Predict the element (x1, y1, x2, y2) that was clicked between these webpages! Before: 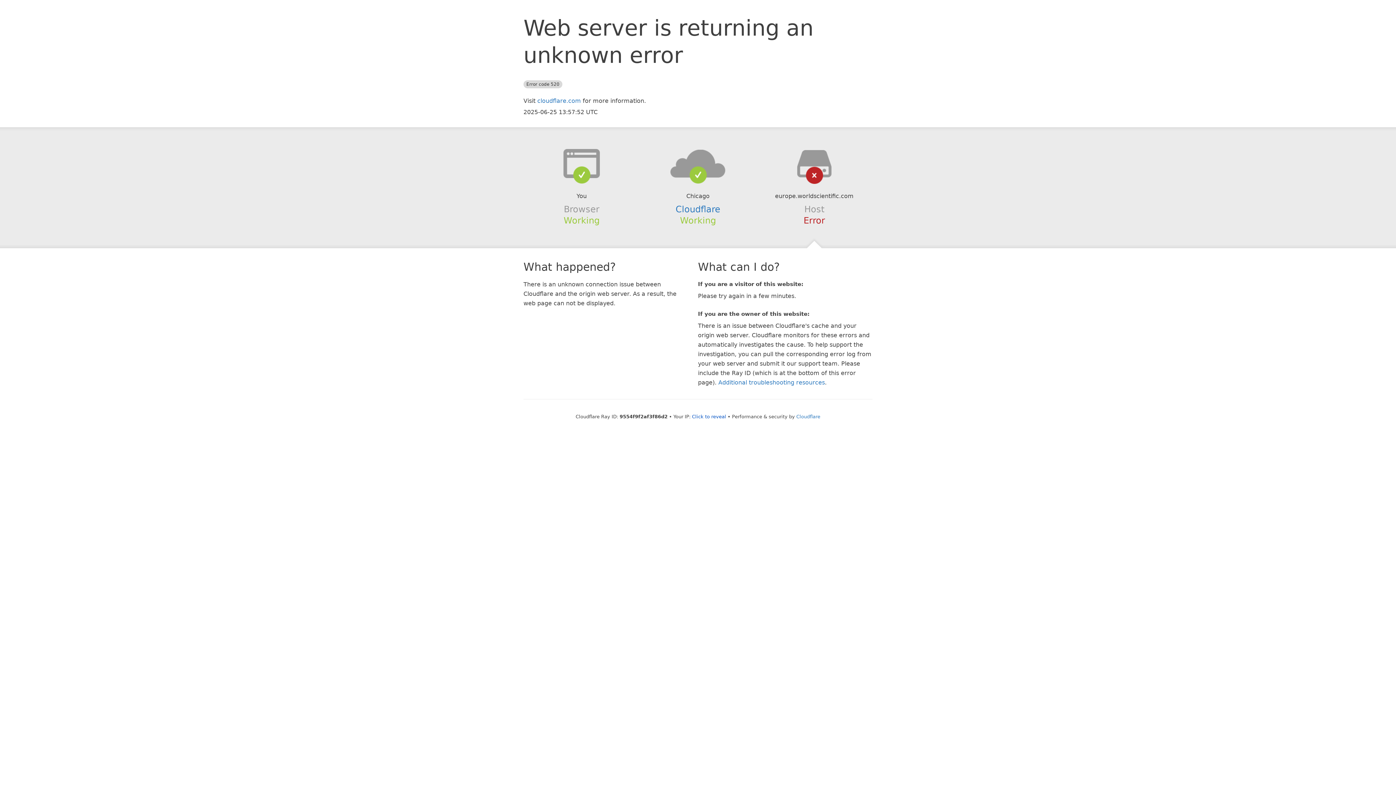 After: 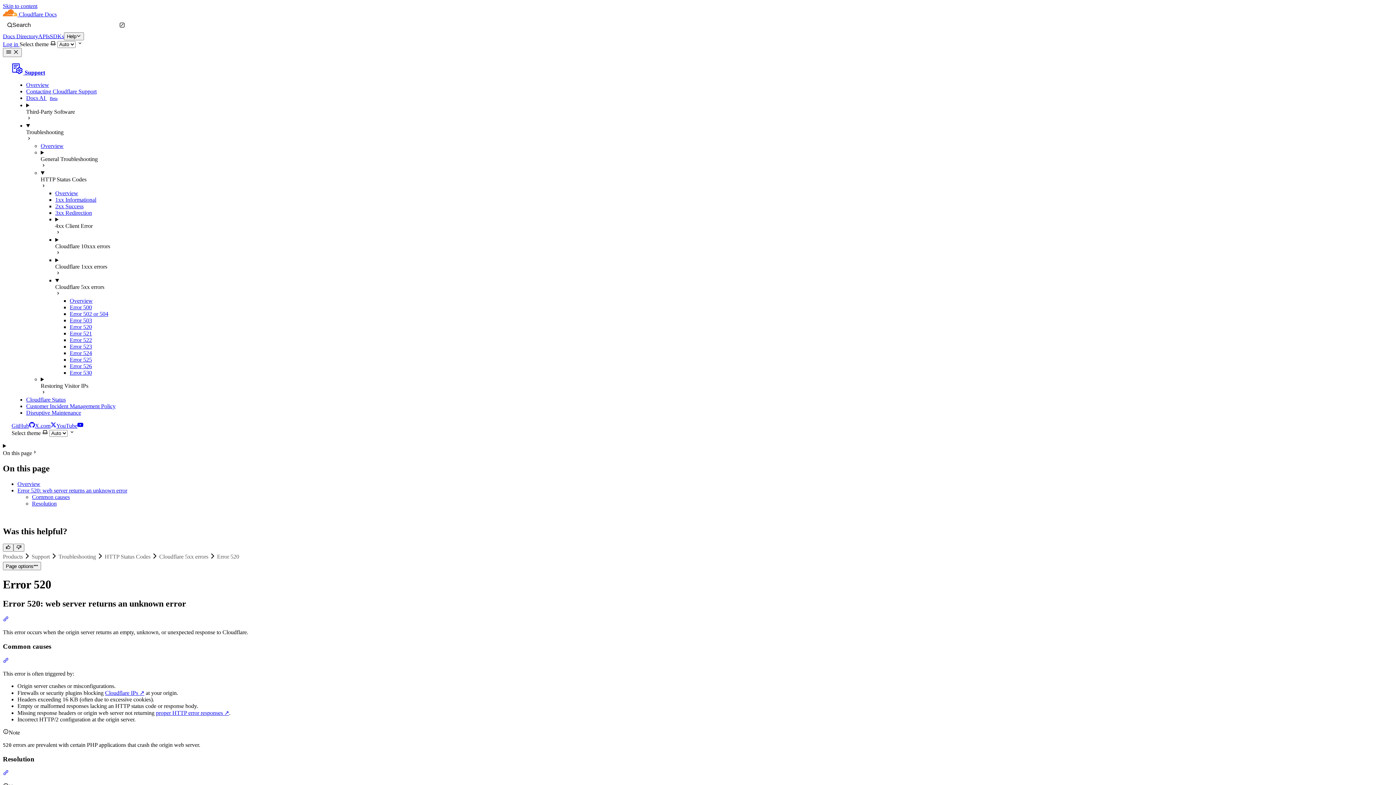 Action: bbox: (718, 379, 825, 386) label: Additional troubleshooting resources